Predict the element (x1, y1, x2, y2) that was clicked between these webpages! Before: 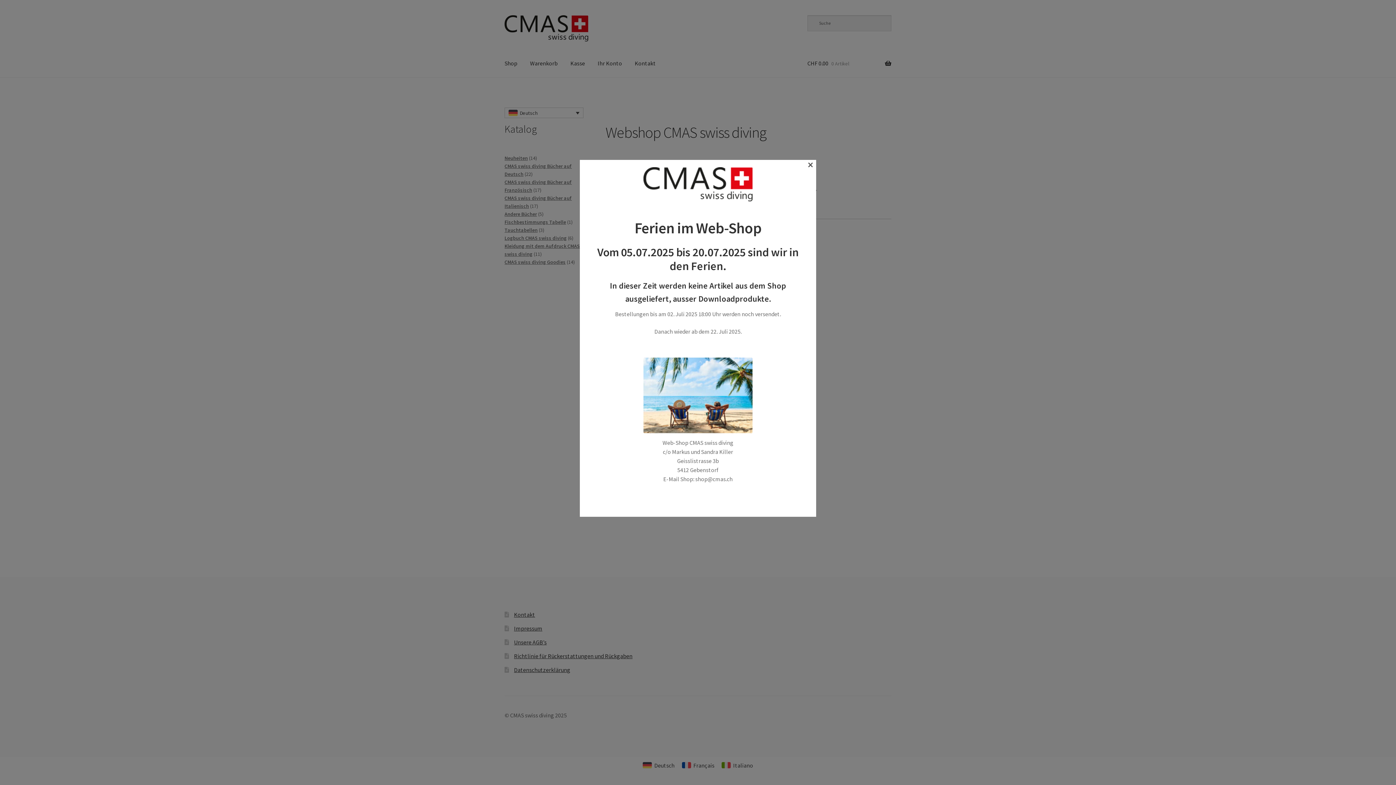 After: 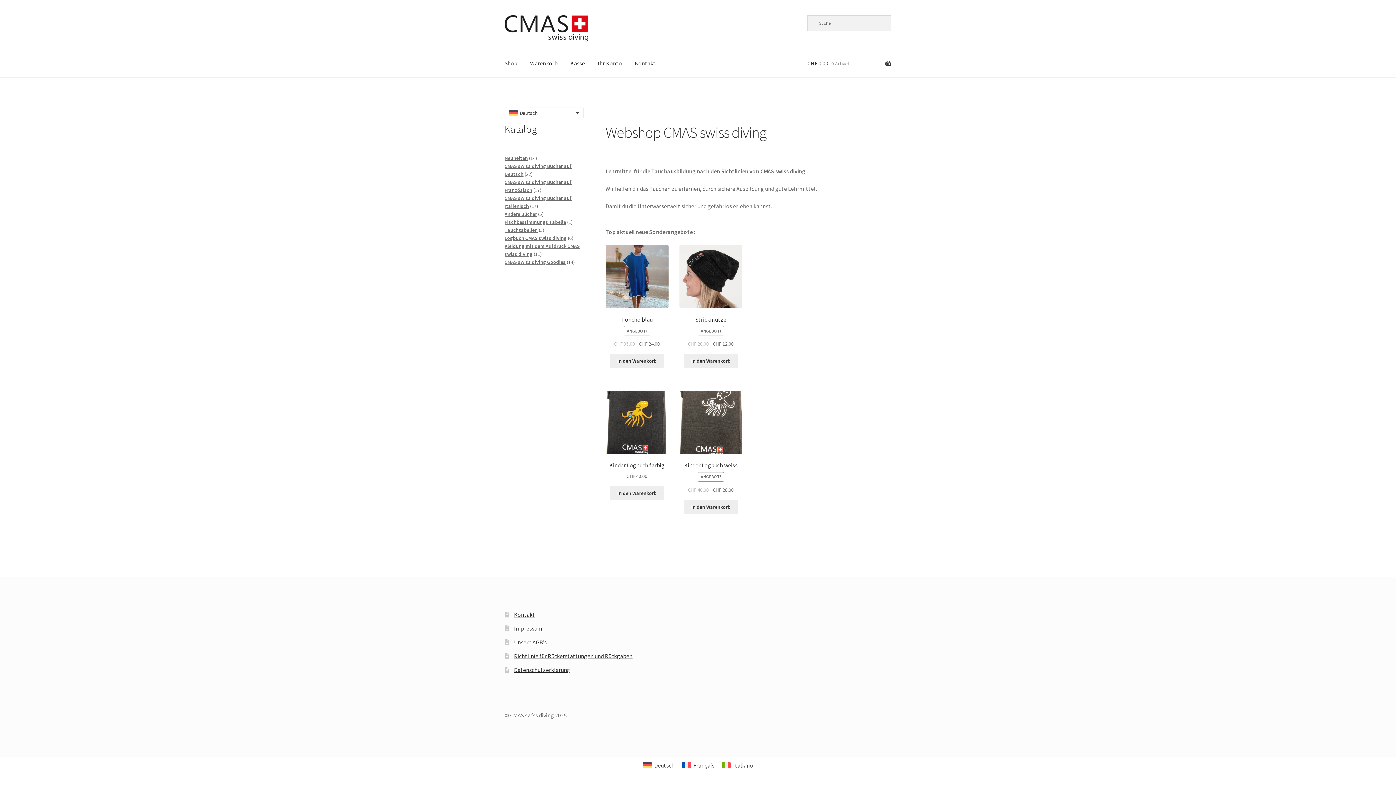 Action: label: × bbox: (808, 161, 813, 167)